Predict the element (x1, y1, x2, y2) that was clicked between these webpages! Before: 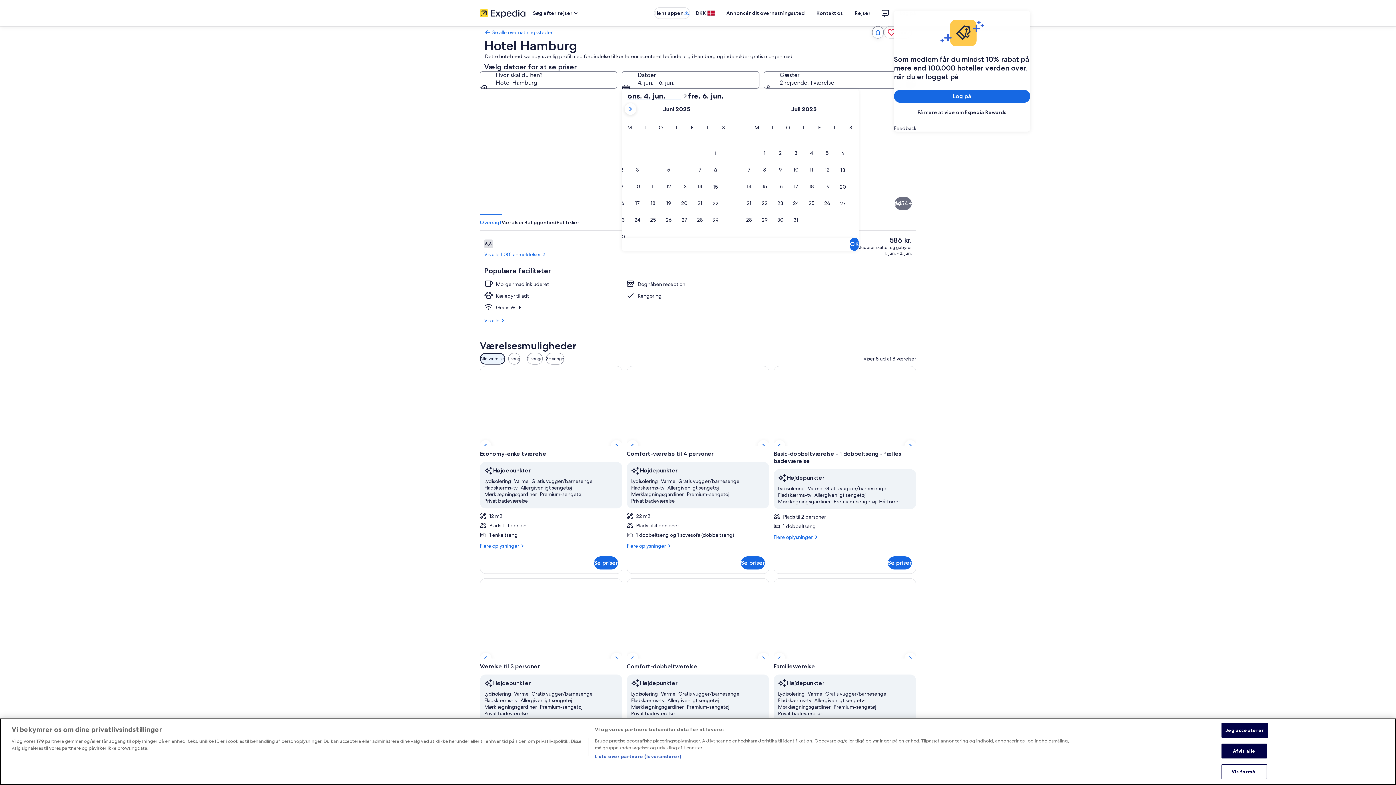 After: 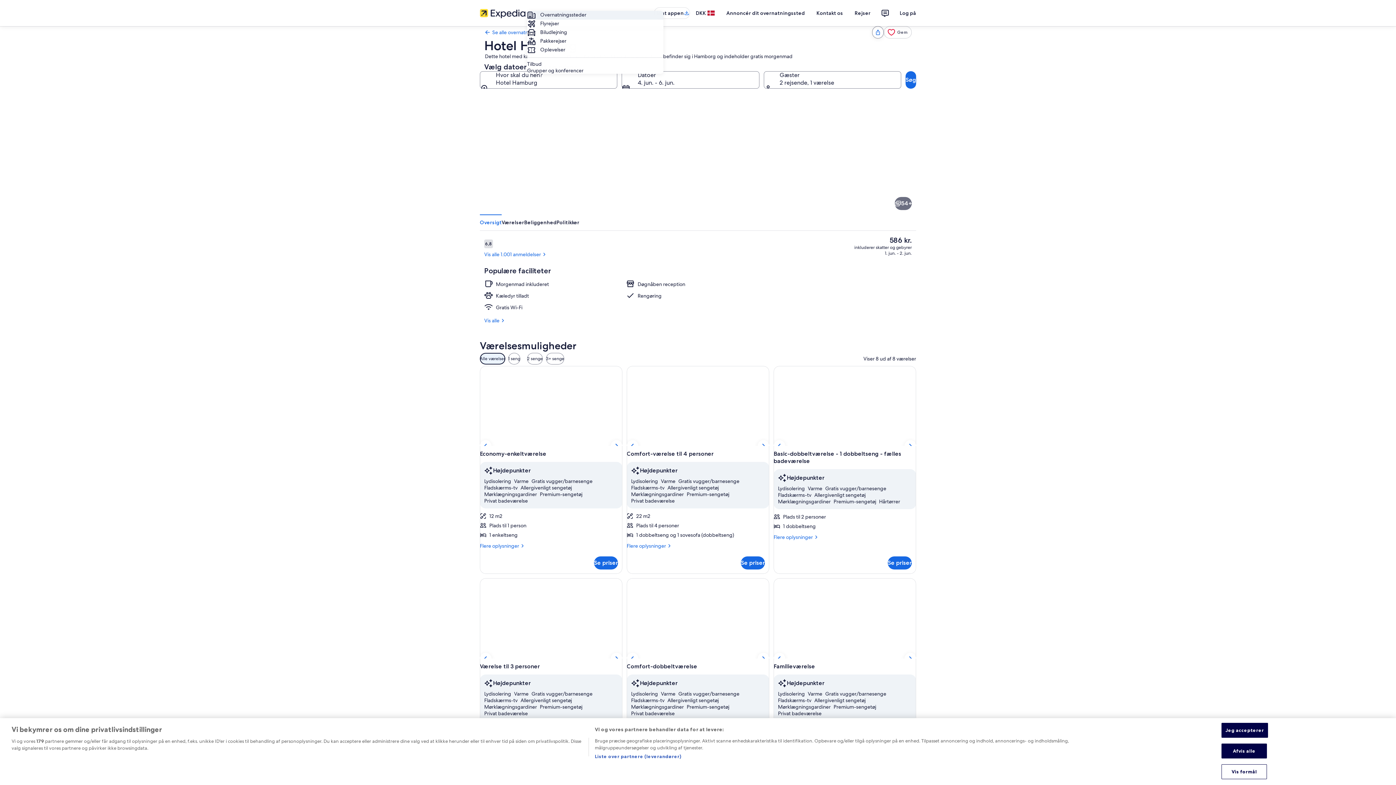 Action: bbox: (527, 6, 585, 19) label: Søg efter rejser